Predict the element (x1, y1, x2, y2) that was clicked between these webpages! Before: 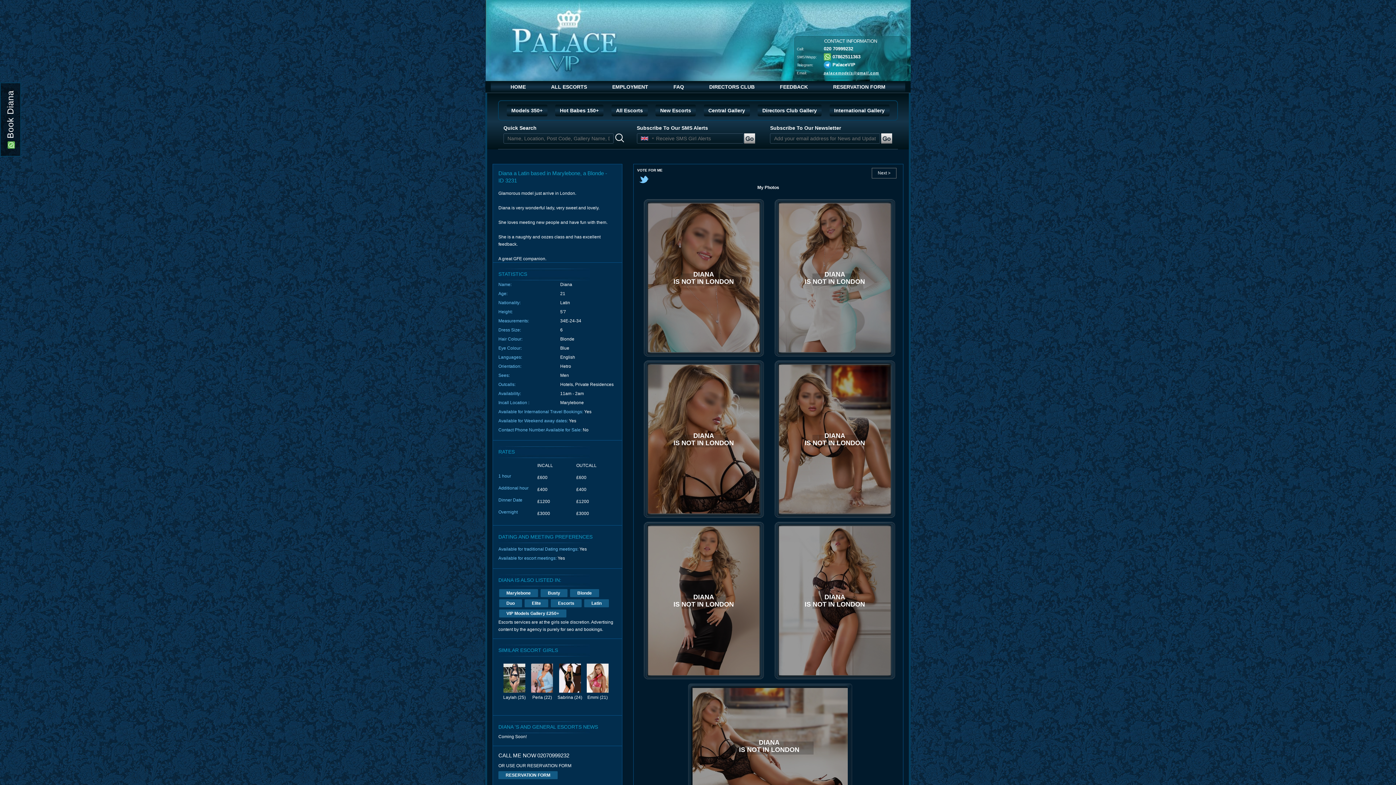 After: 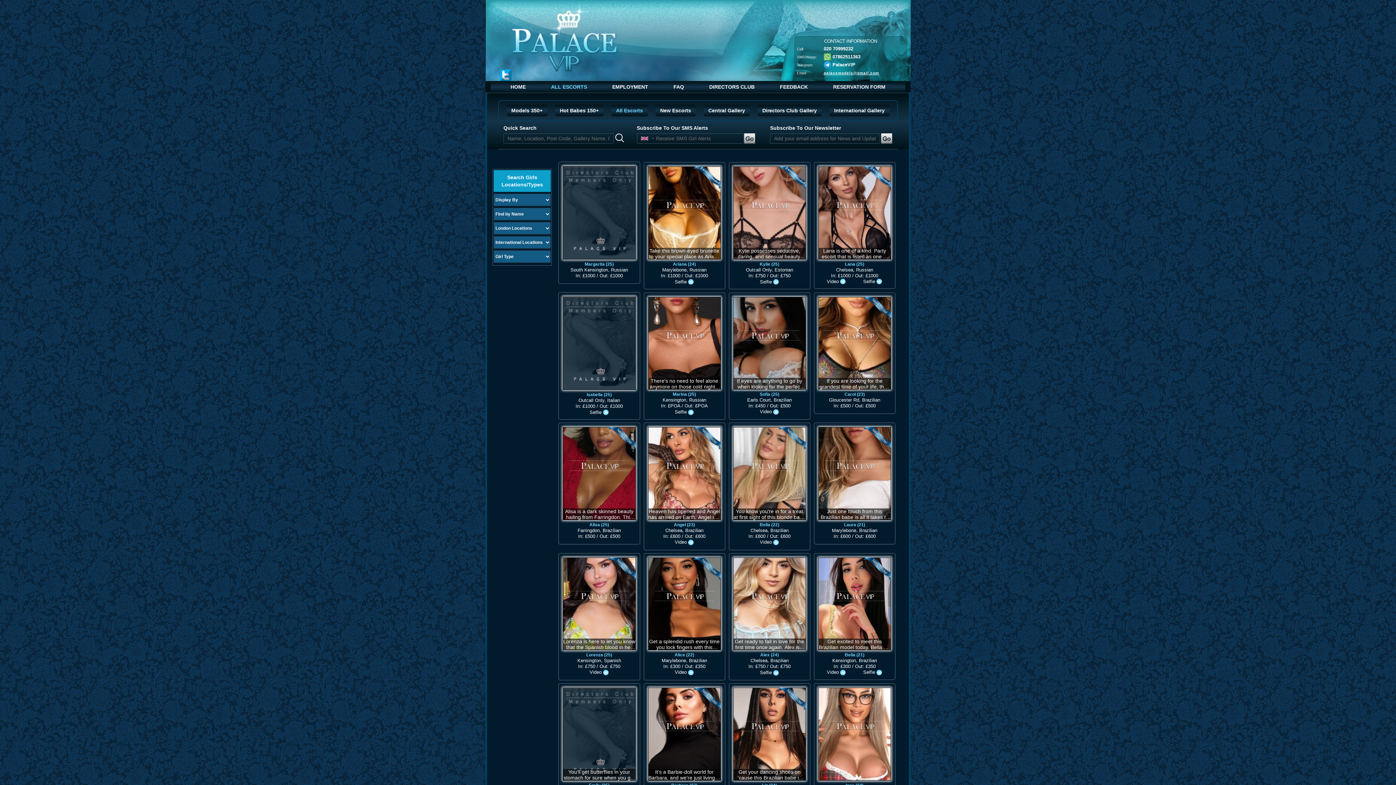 Action: bbox: (545, 81, 592, 92) label: ALL ESCORTS